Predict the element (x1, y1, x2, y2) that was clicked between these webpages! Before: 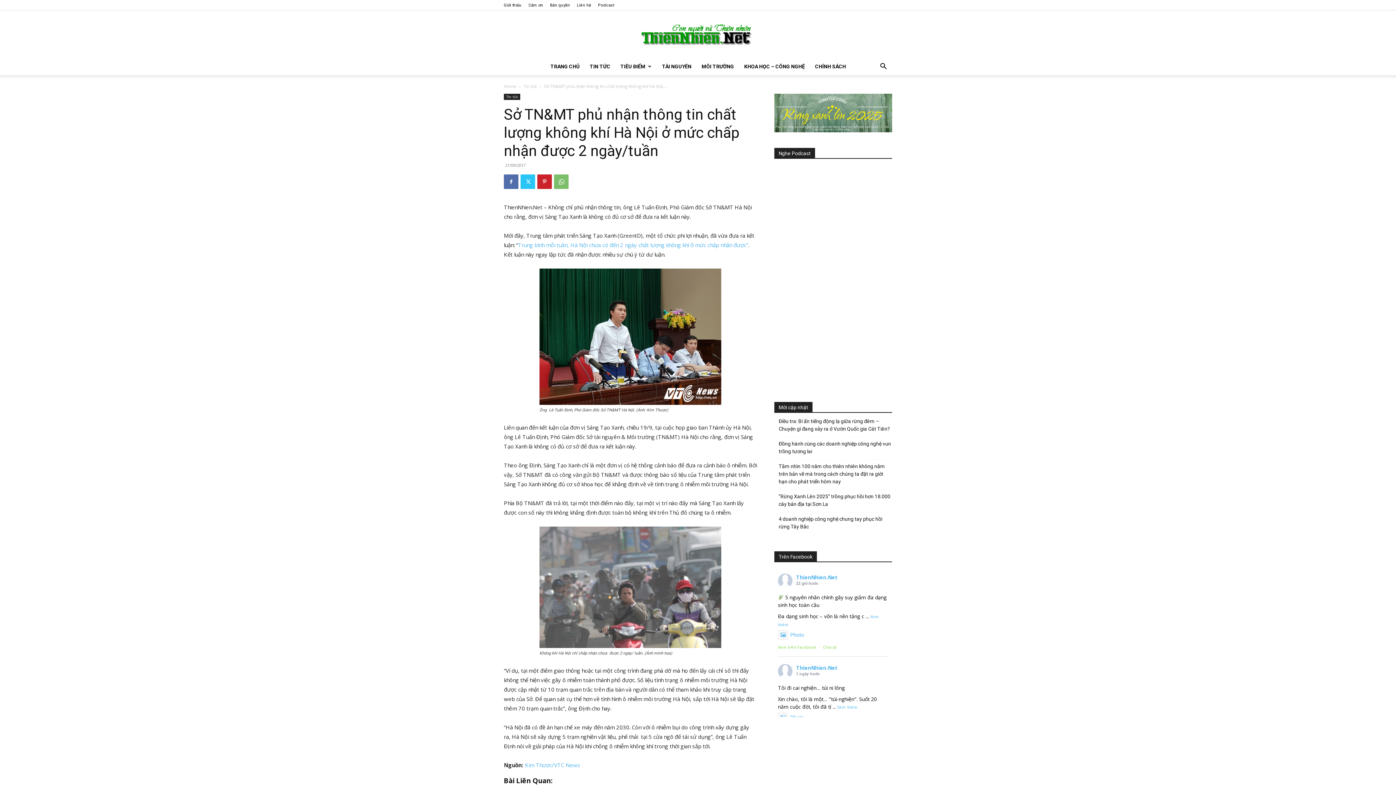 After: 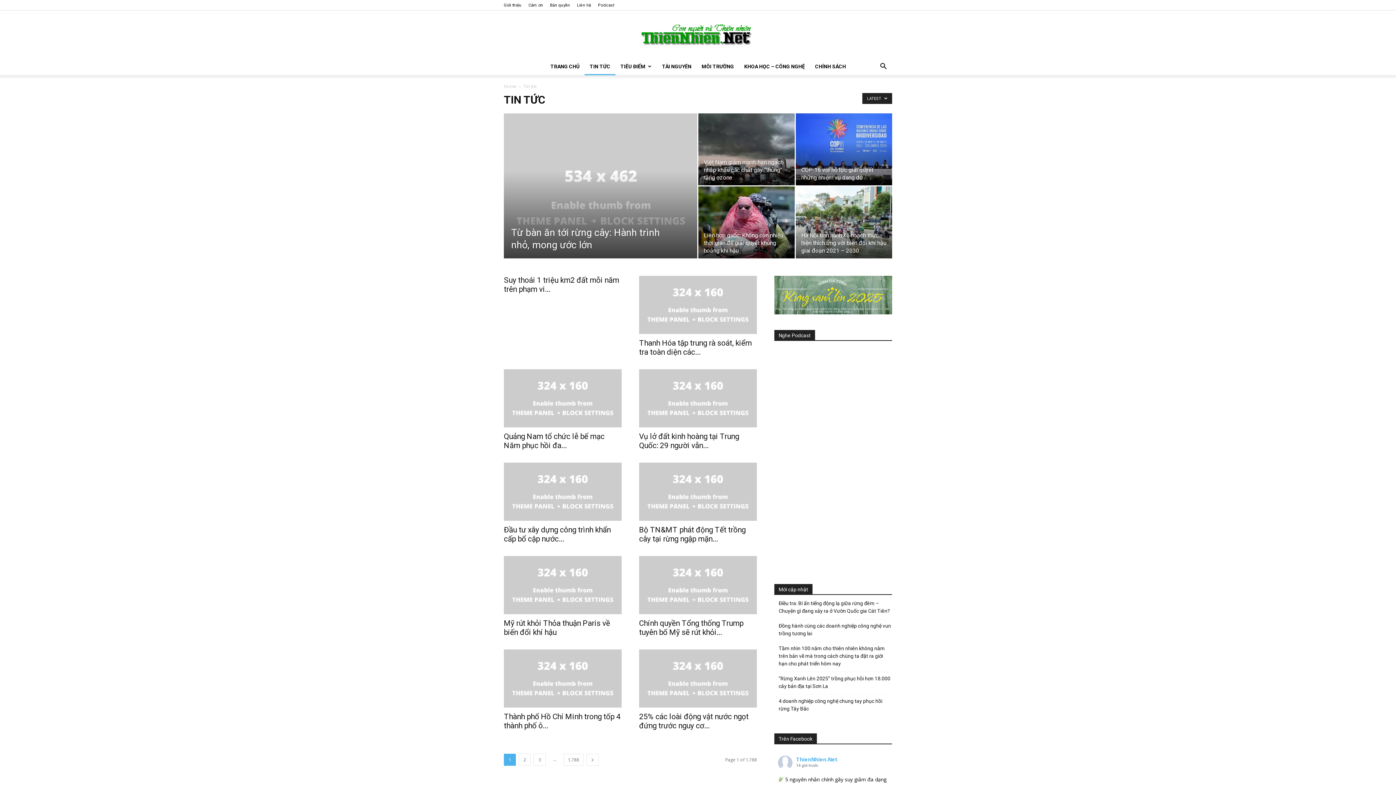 Action: label: TIN TỨC bbox: (584, 57, 615, 75)